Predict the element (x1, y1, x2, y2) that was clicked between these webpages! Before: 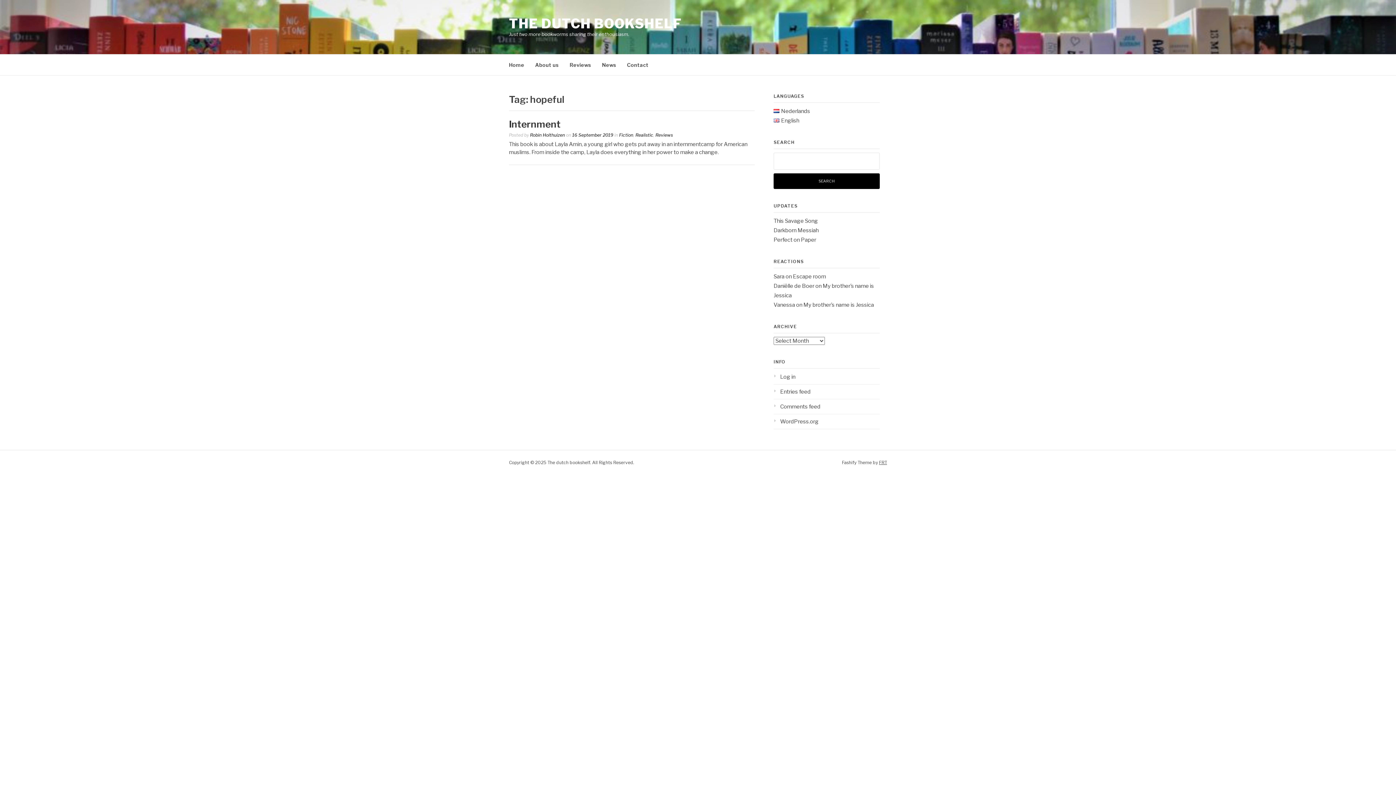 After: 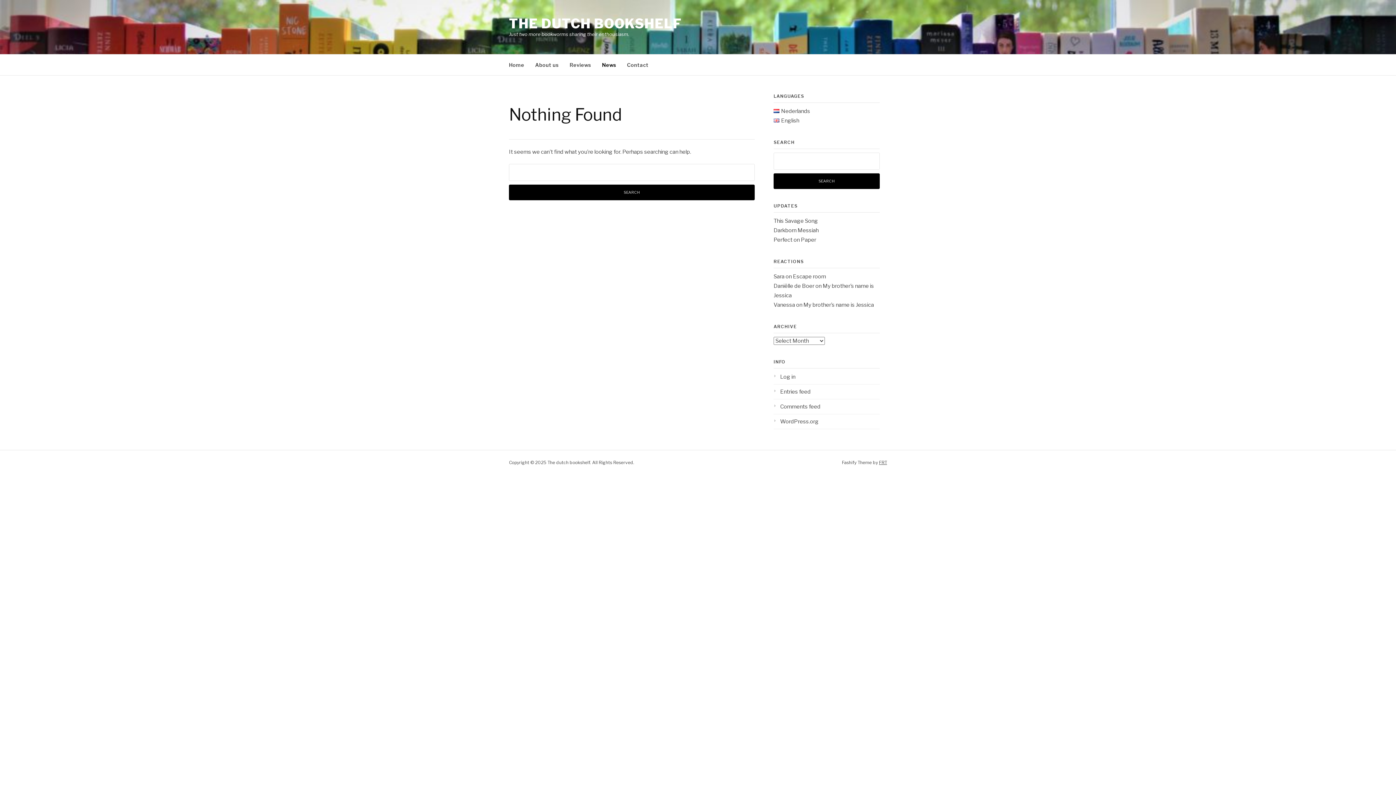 Action: label: News bbox: (602, 54, 616, 75)